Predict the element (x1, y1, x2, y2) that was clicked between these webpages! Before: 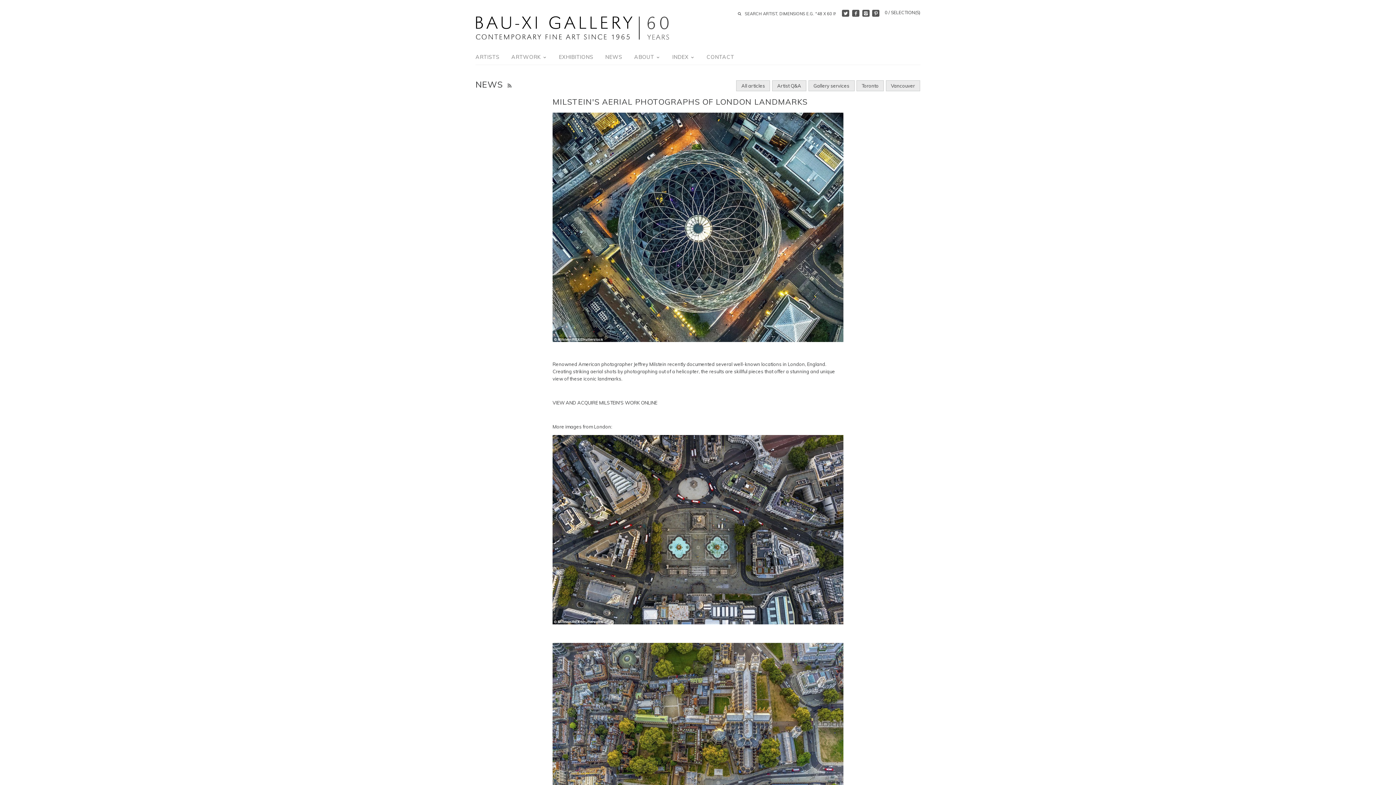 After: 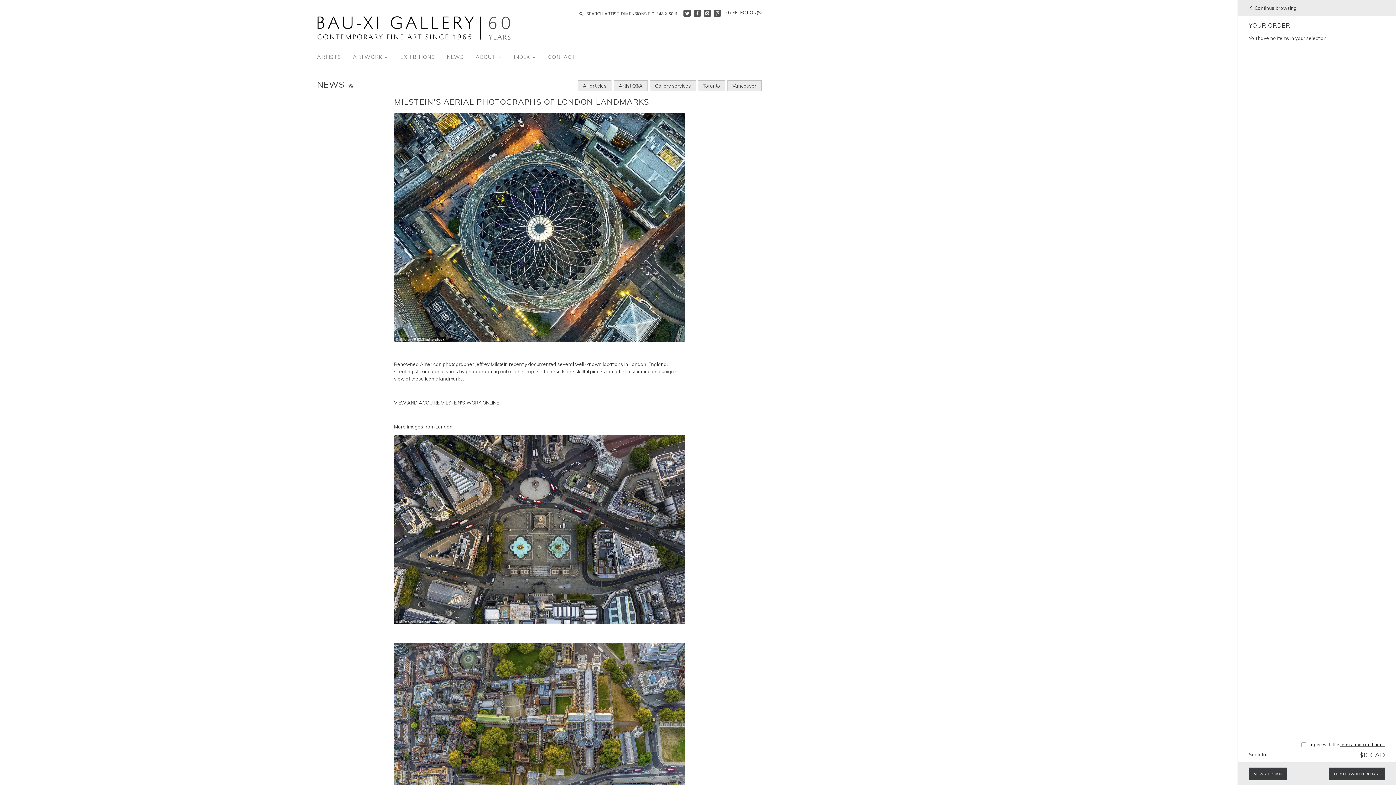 Action: bbox: (885, 9, 920, 15) label: 0 / SELECTION(S)